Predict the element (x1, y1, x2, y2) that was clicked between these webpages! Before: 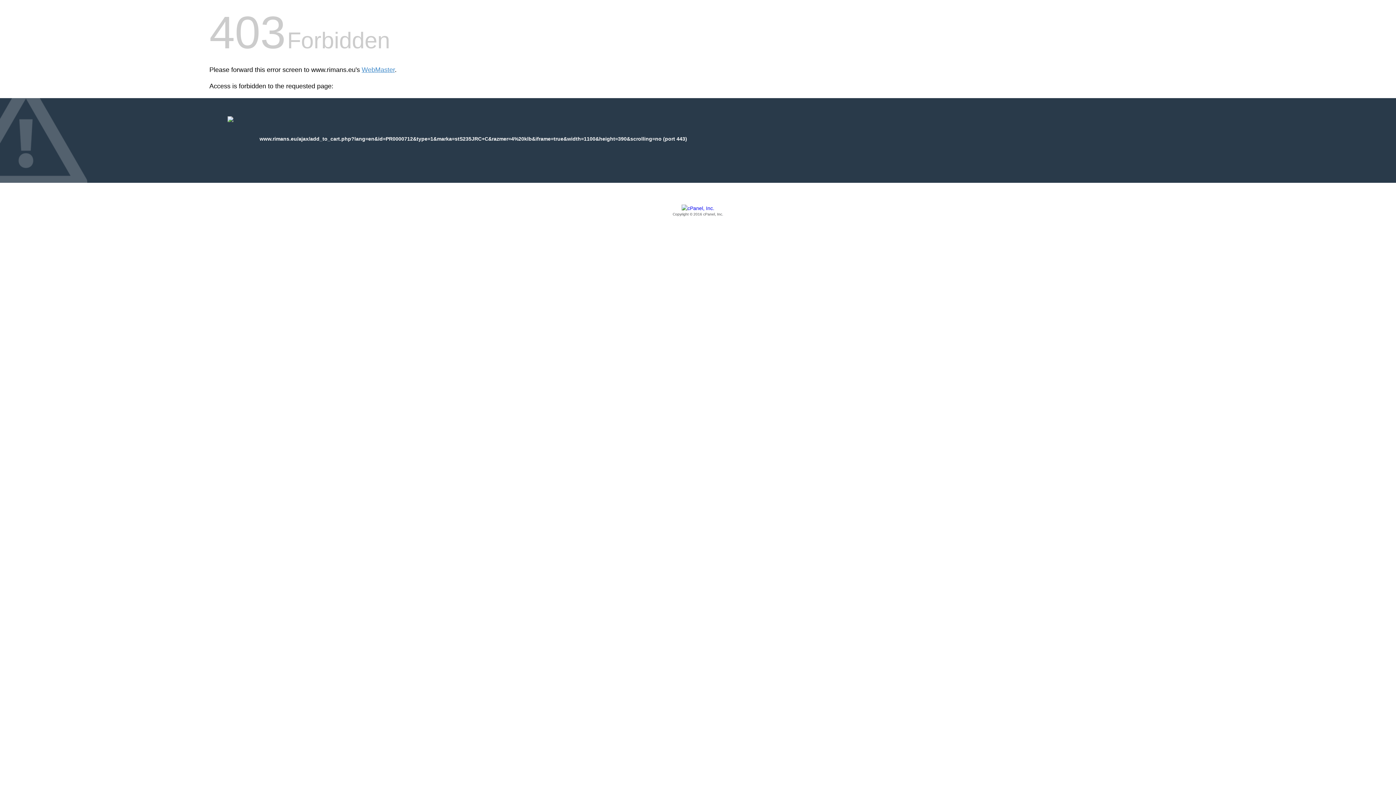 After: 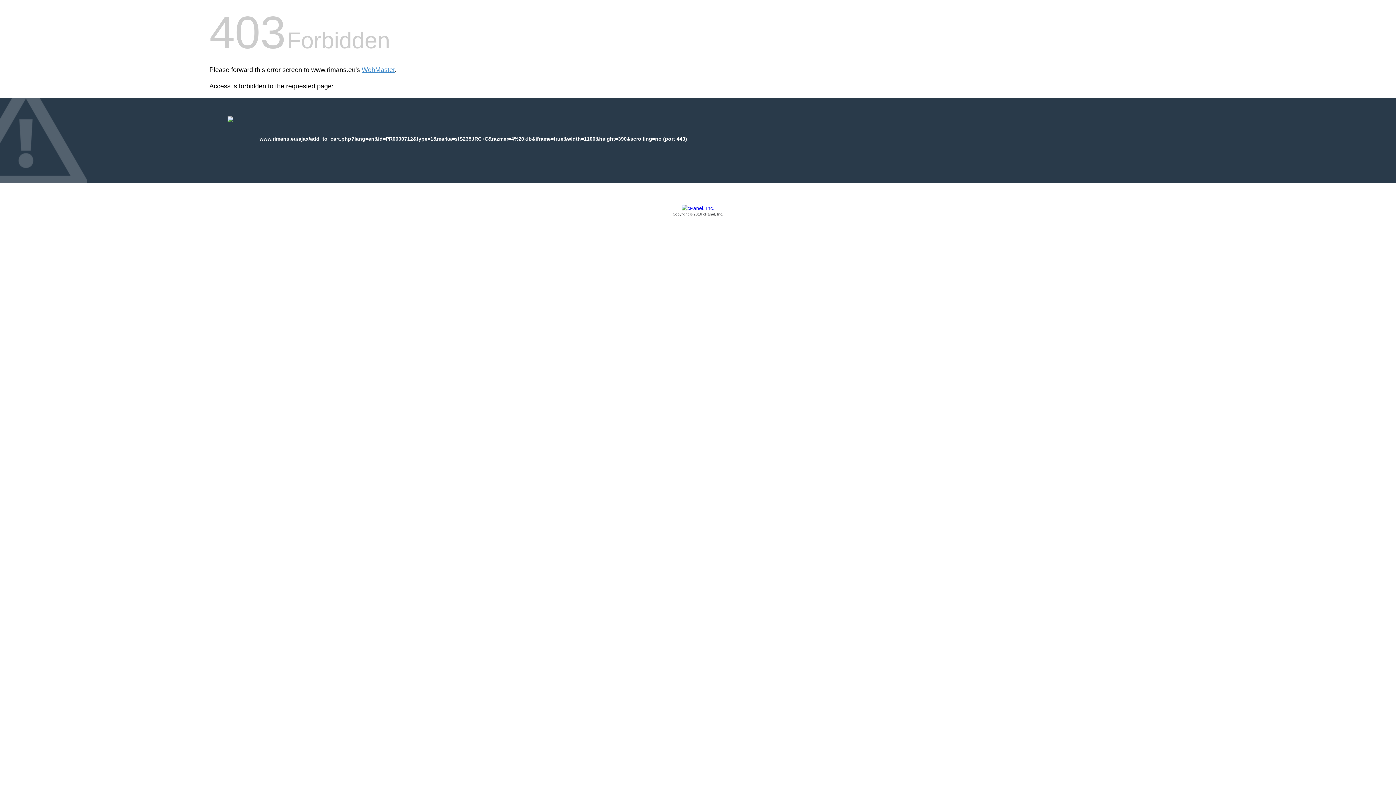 Action: label: Copyright © 2016 cPanel, Inc. bbox: (209, 205, 1186, 217)